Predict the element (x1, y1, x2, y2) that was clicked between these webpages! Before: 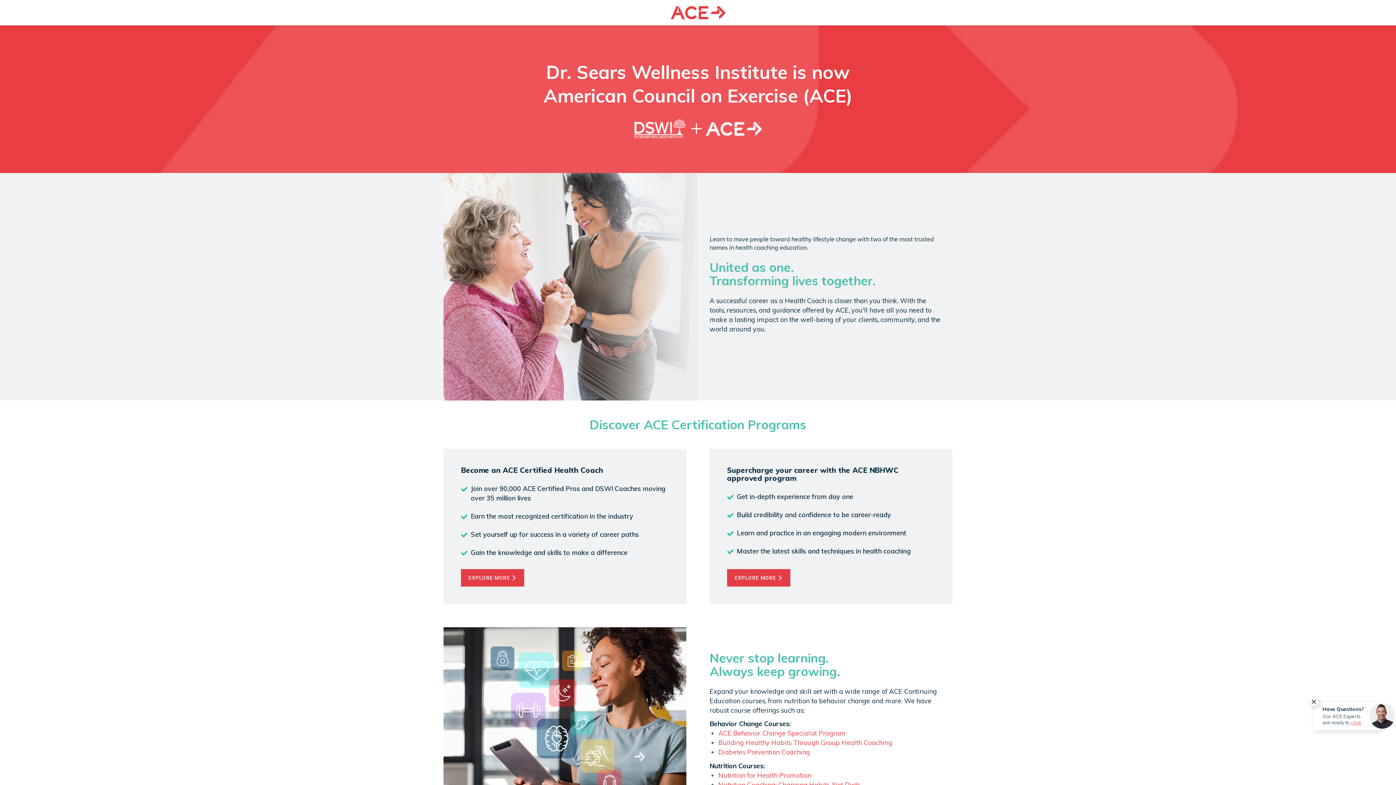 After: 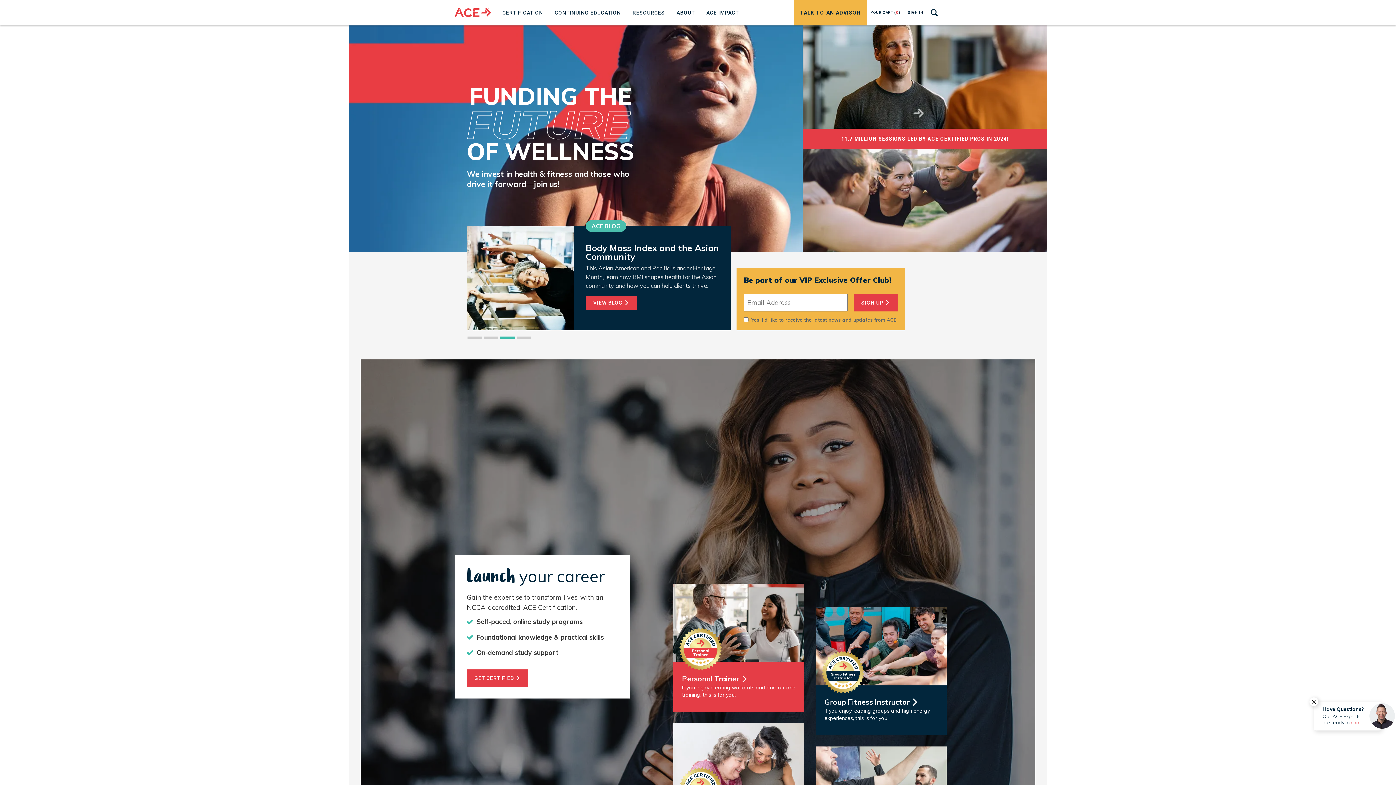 Action: bbox: (670, 6, 725, 19) label: ACE Fitness